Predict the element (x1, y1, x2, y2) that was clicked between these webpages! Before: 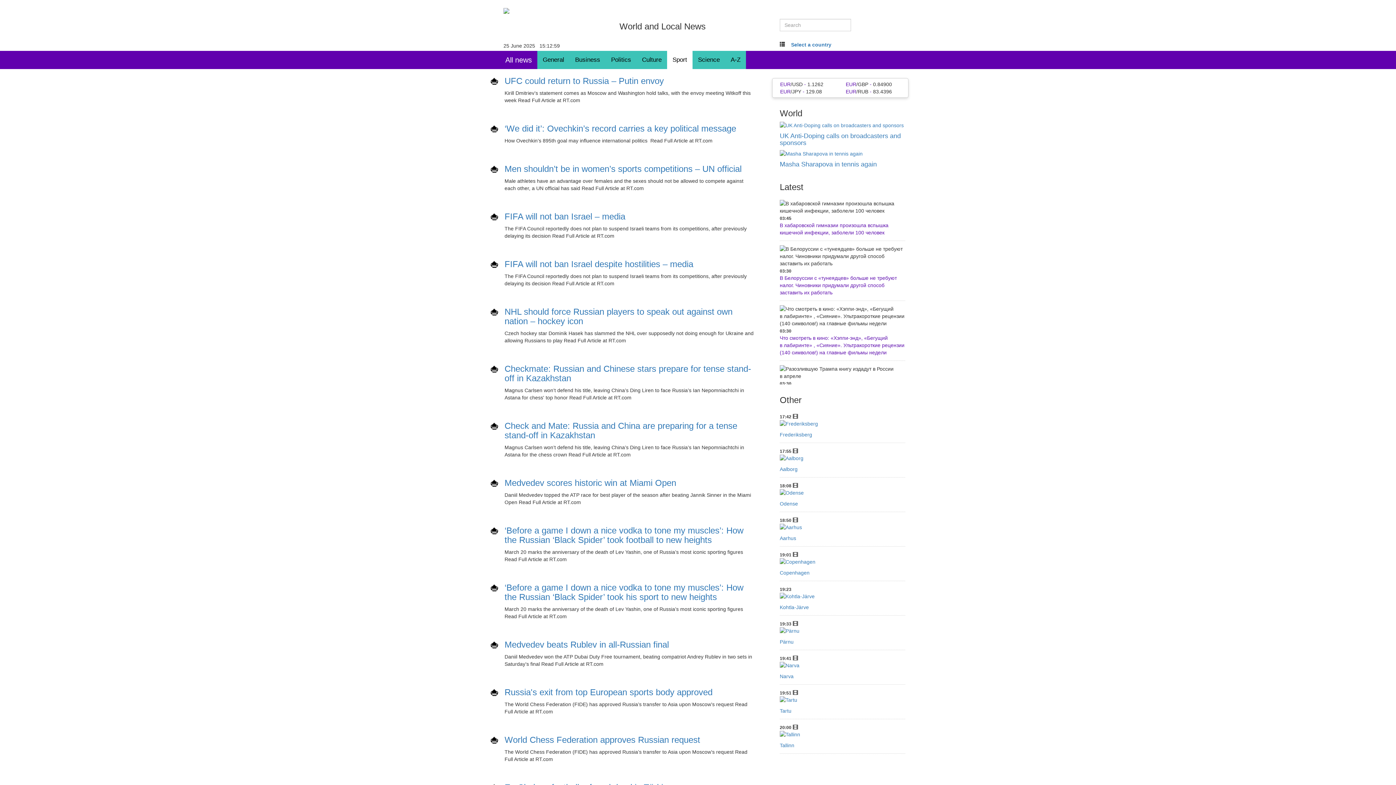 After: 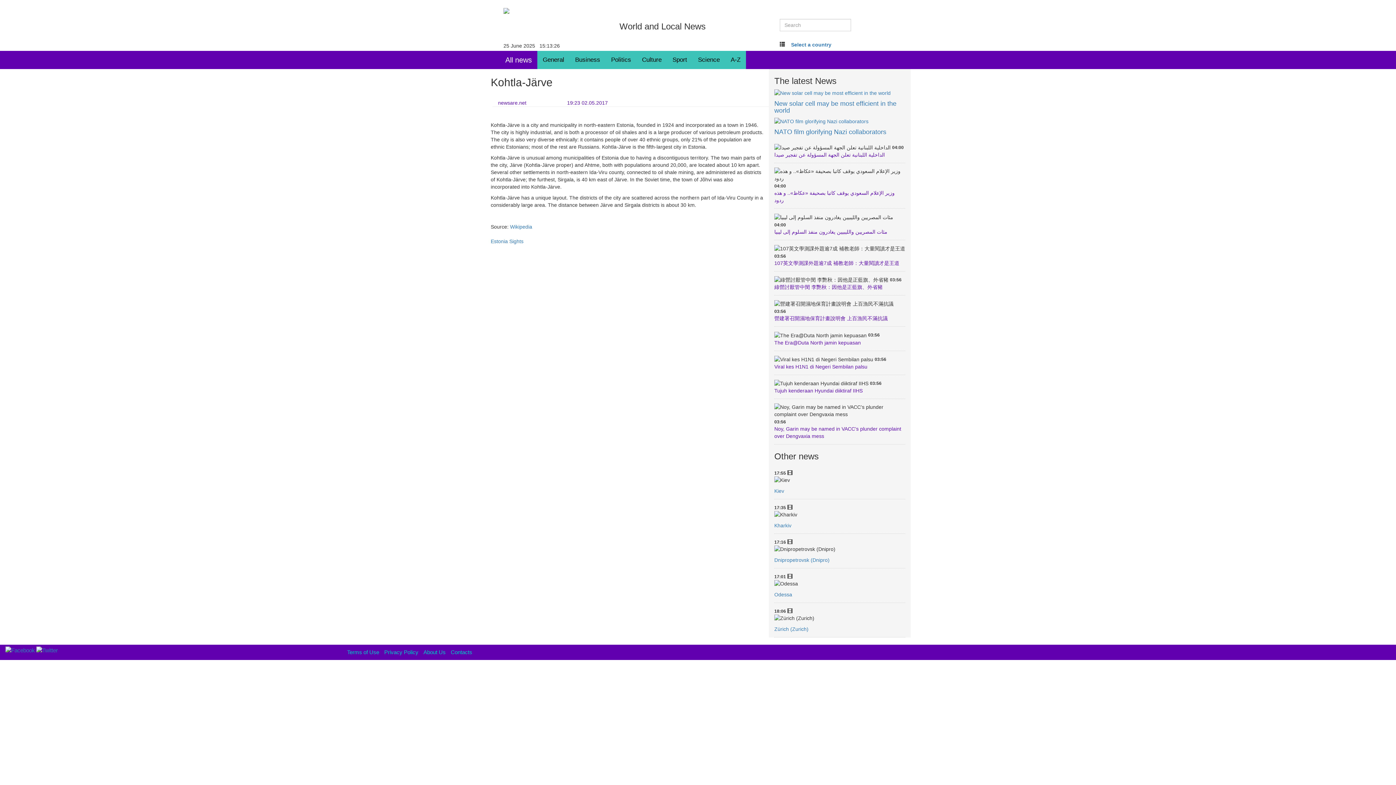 Action: bbox: (780, 593, 905, 600)